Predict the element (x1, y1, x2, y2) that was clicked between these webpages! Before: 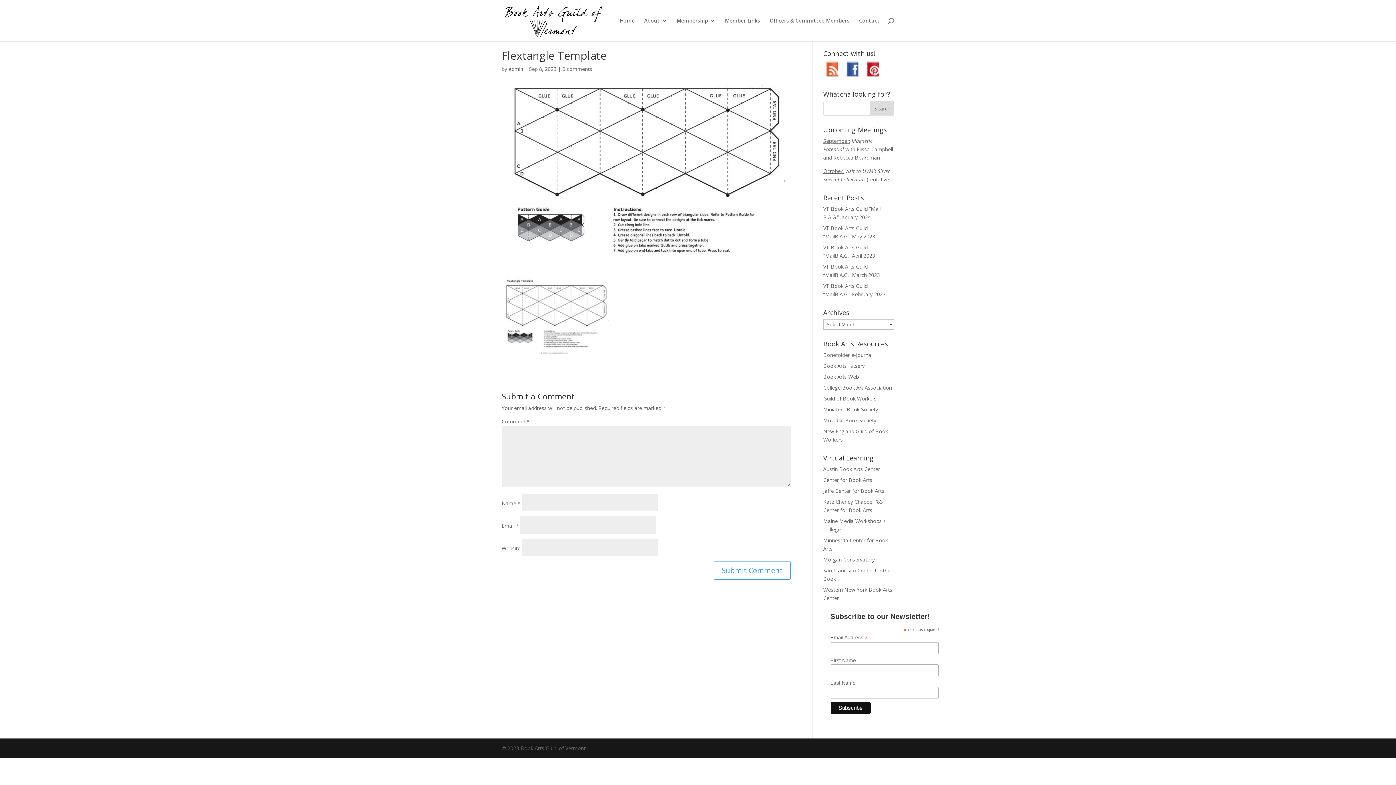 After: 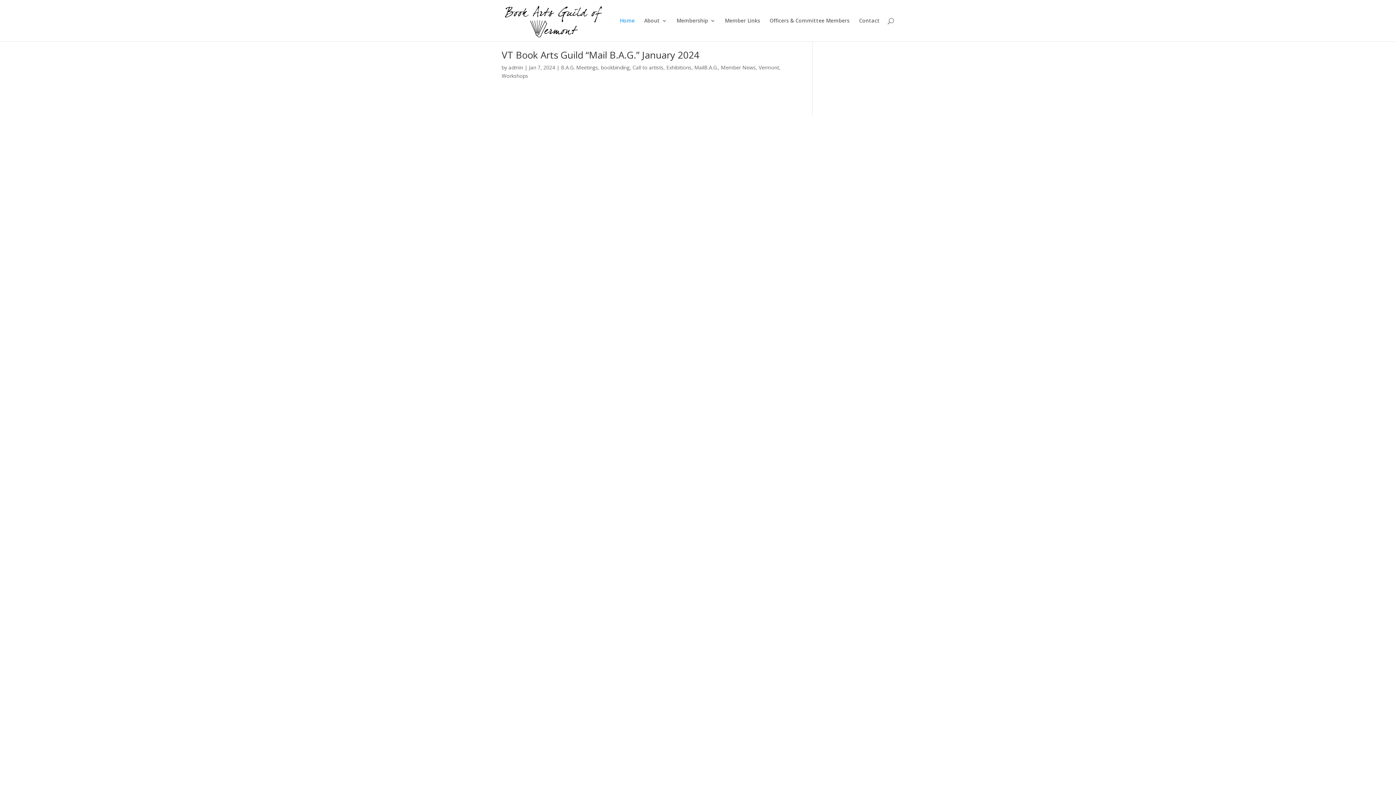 Action: label: Home bbox: (620, 18, 634, 41)